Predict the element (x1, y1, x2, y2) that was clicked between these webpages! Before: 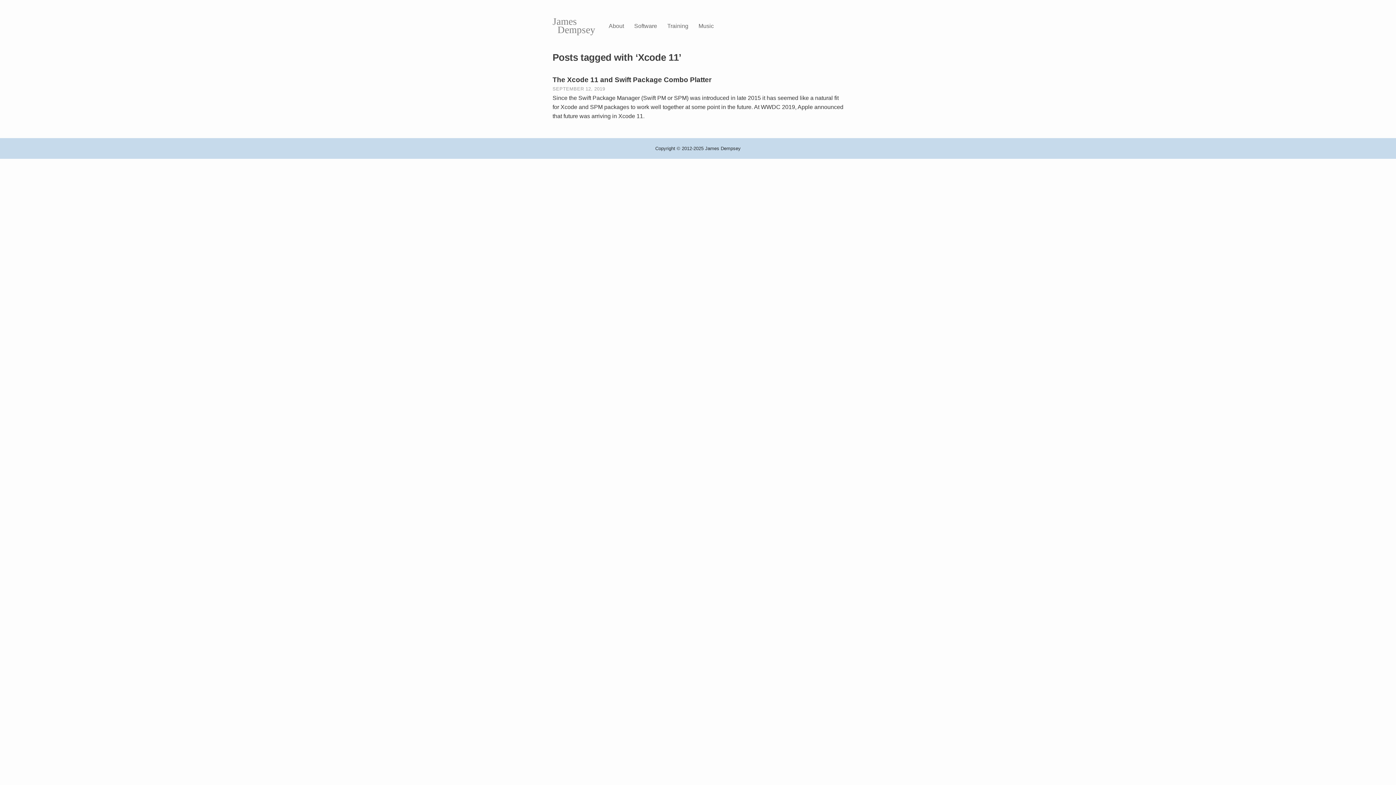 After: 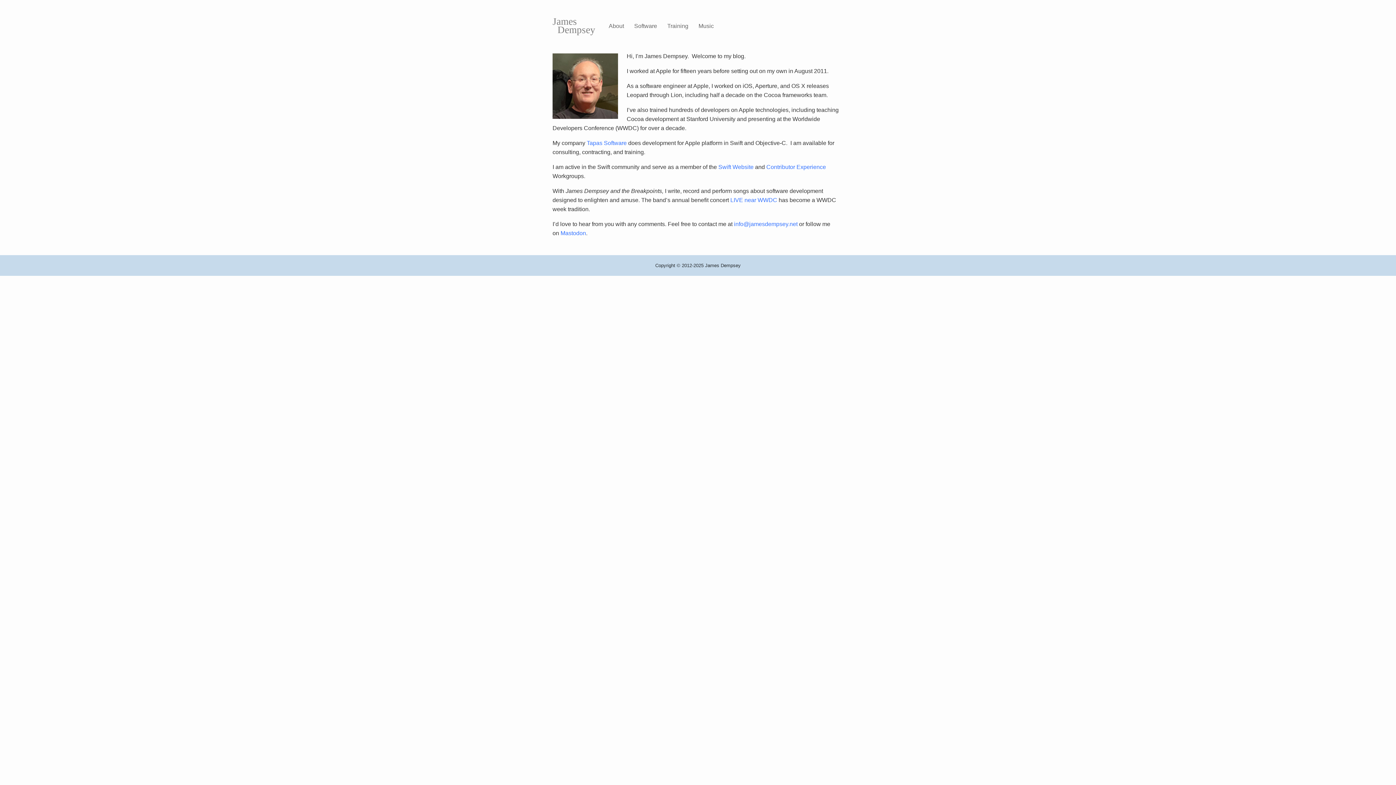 Action: label: About bbox: (608, 17, 624, 34)